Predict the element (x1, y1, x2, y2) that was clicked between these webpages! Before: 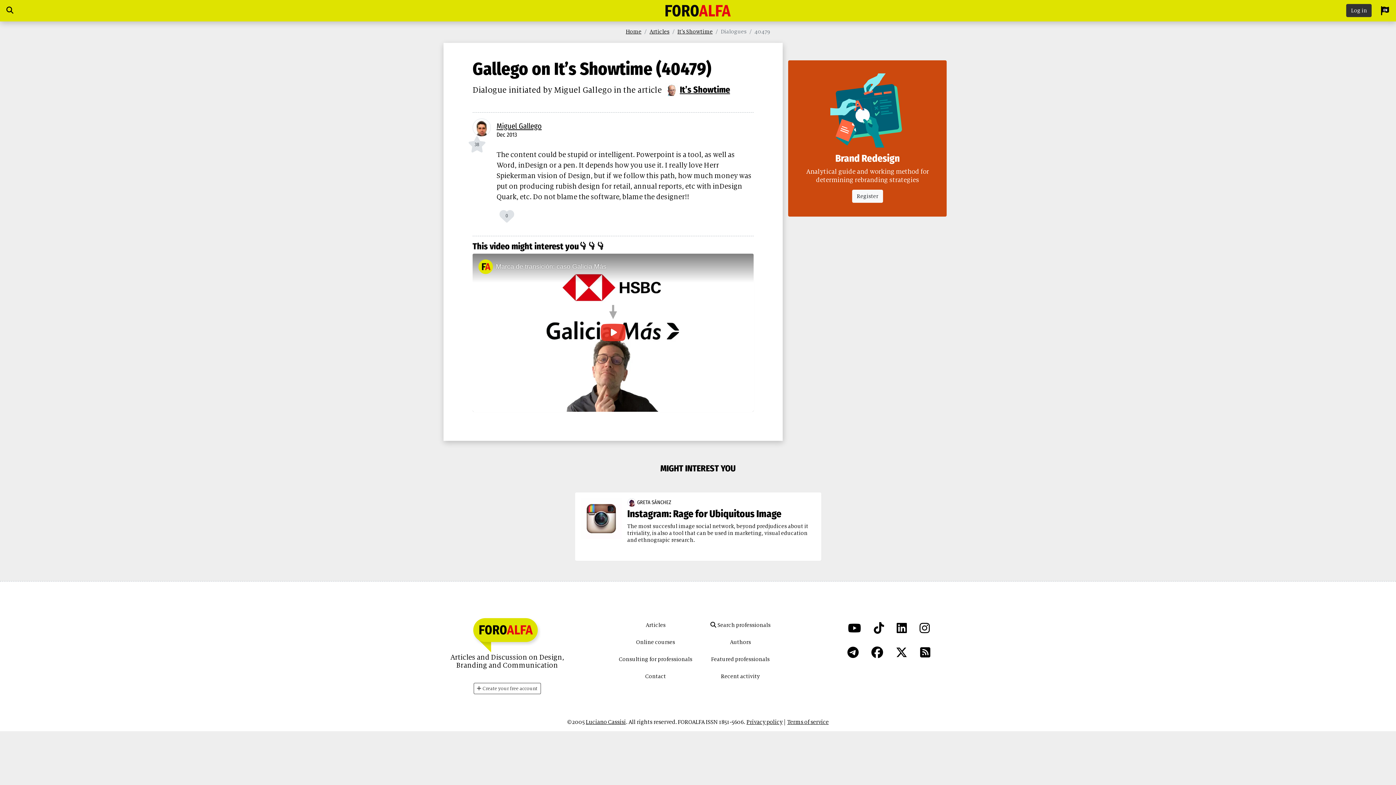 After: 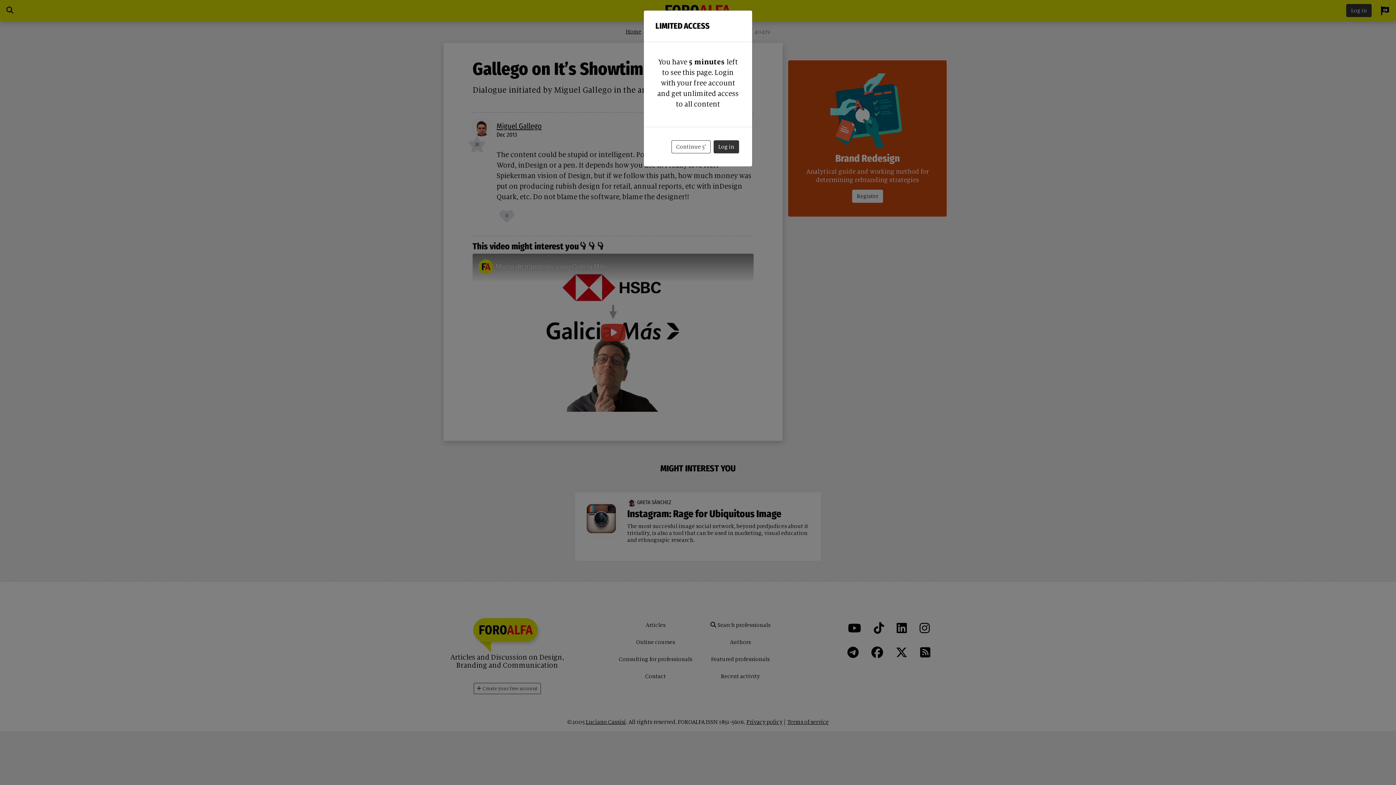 Action: label: Follow us also in Instagram bbox: (919, 622, 929, 635)